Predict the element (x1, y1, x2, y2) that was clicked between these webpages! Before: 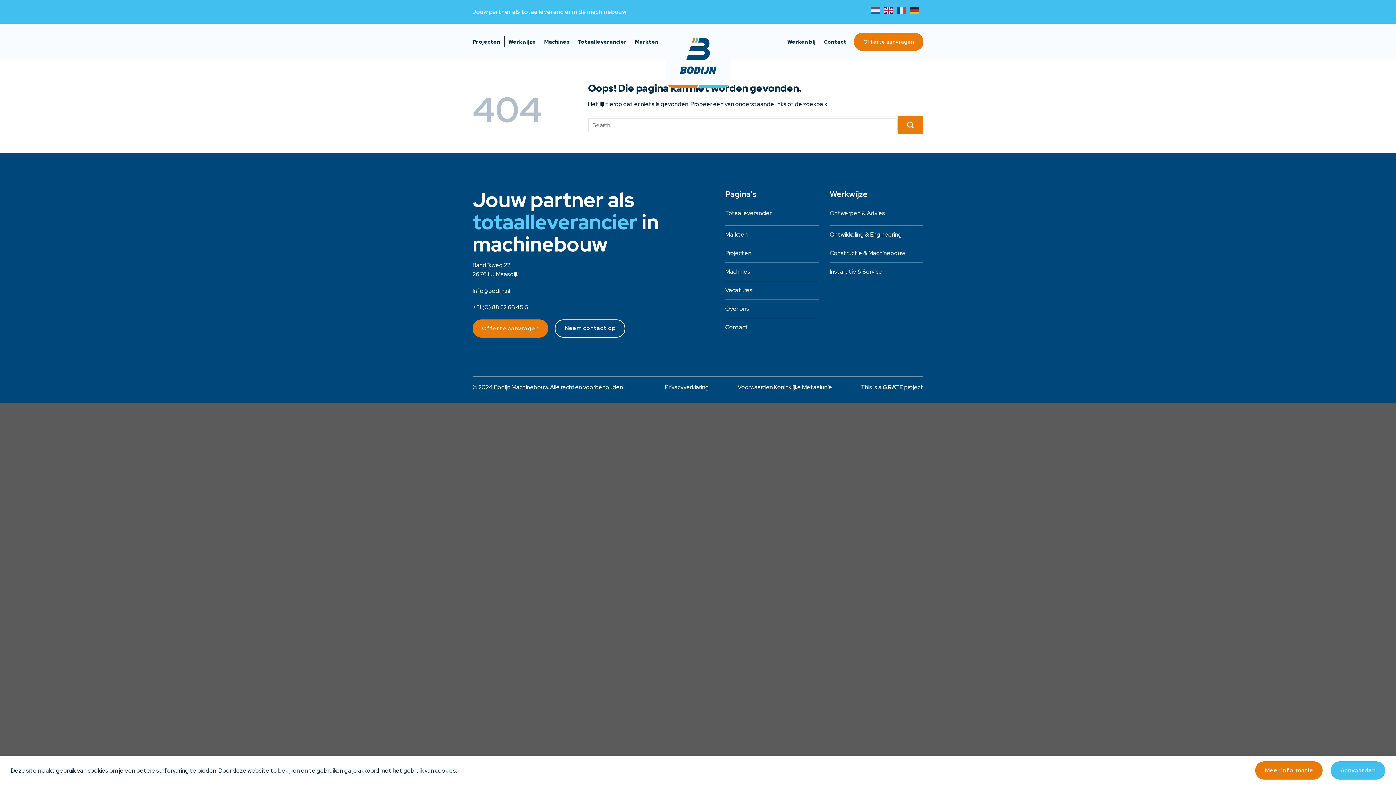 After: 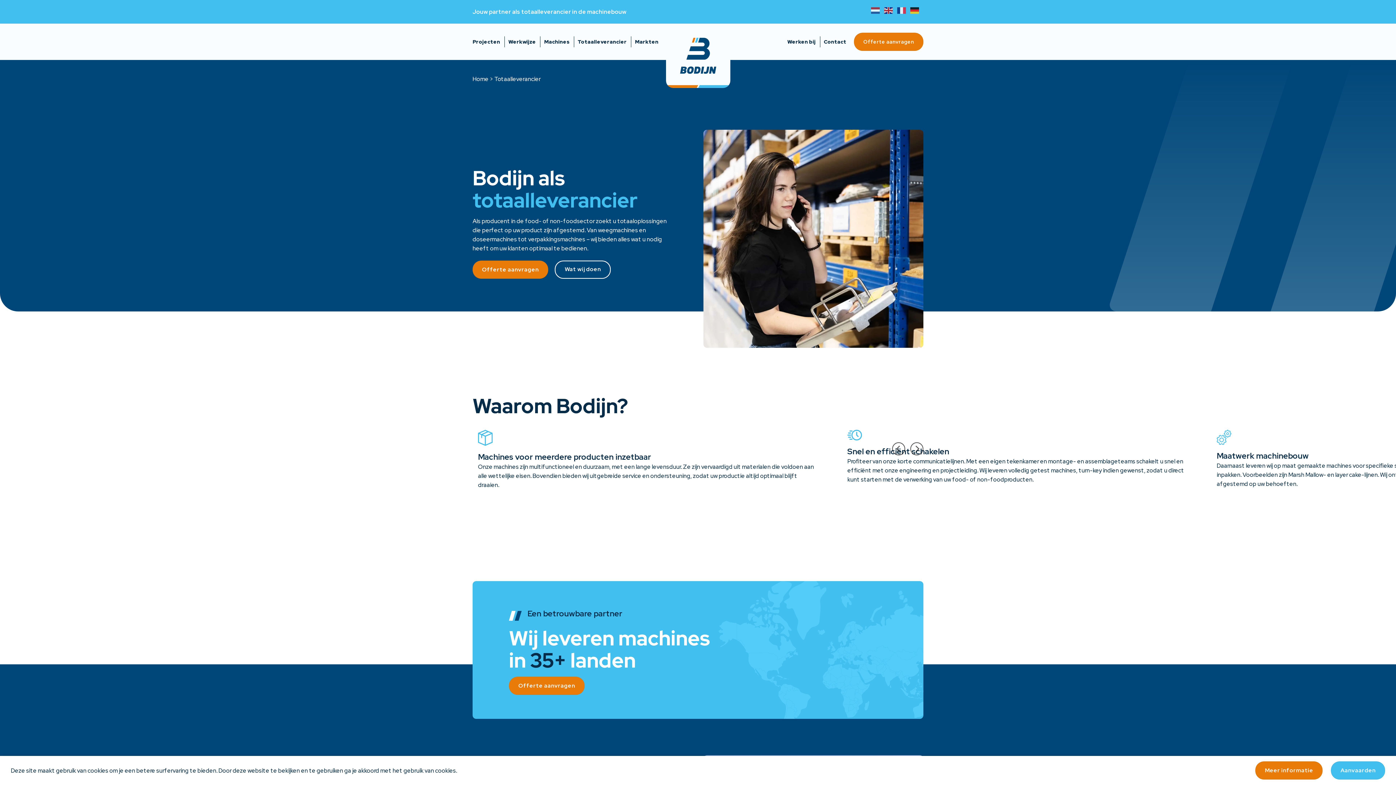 Action: label: Totaalleverancier bbox: (577, 35, 626, 48)